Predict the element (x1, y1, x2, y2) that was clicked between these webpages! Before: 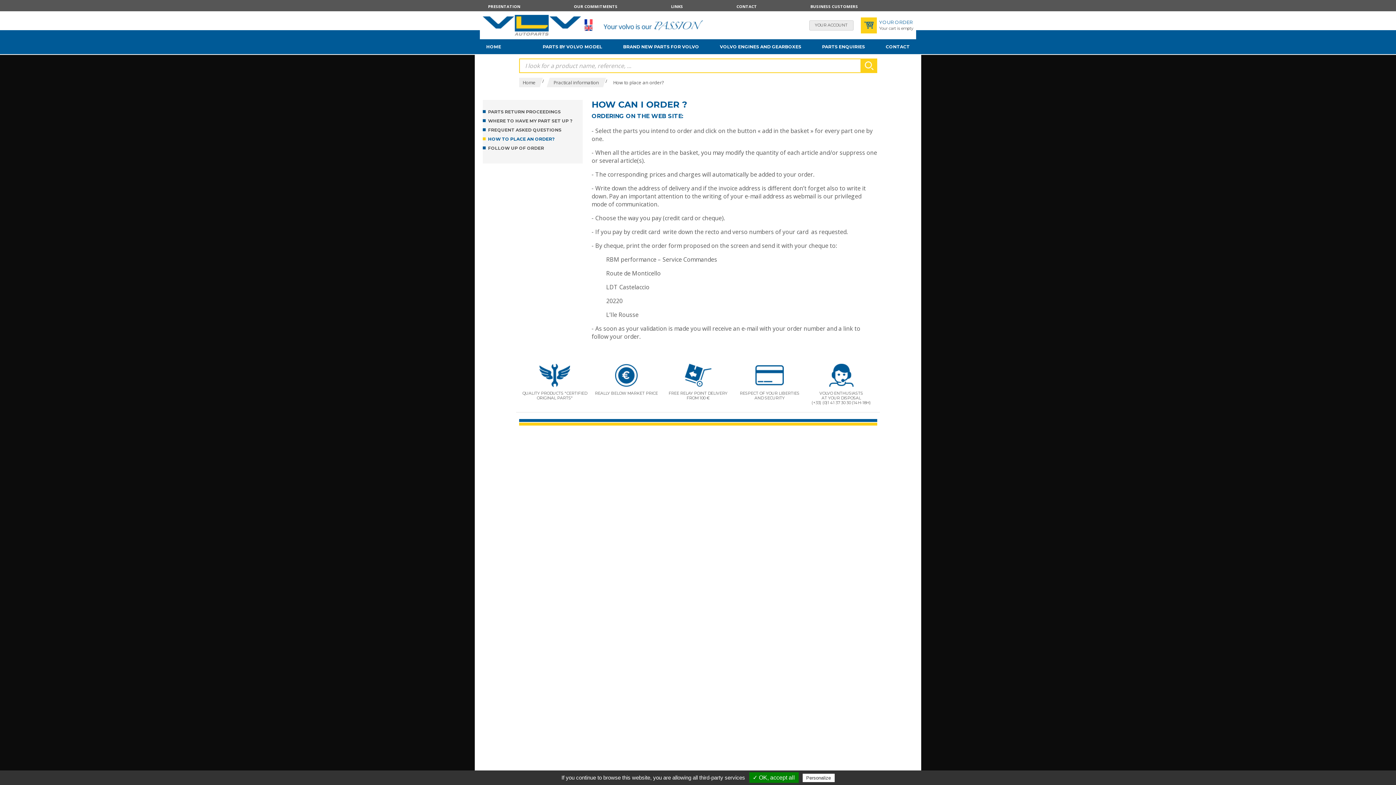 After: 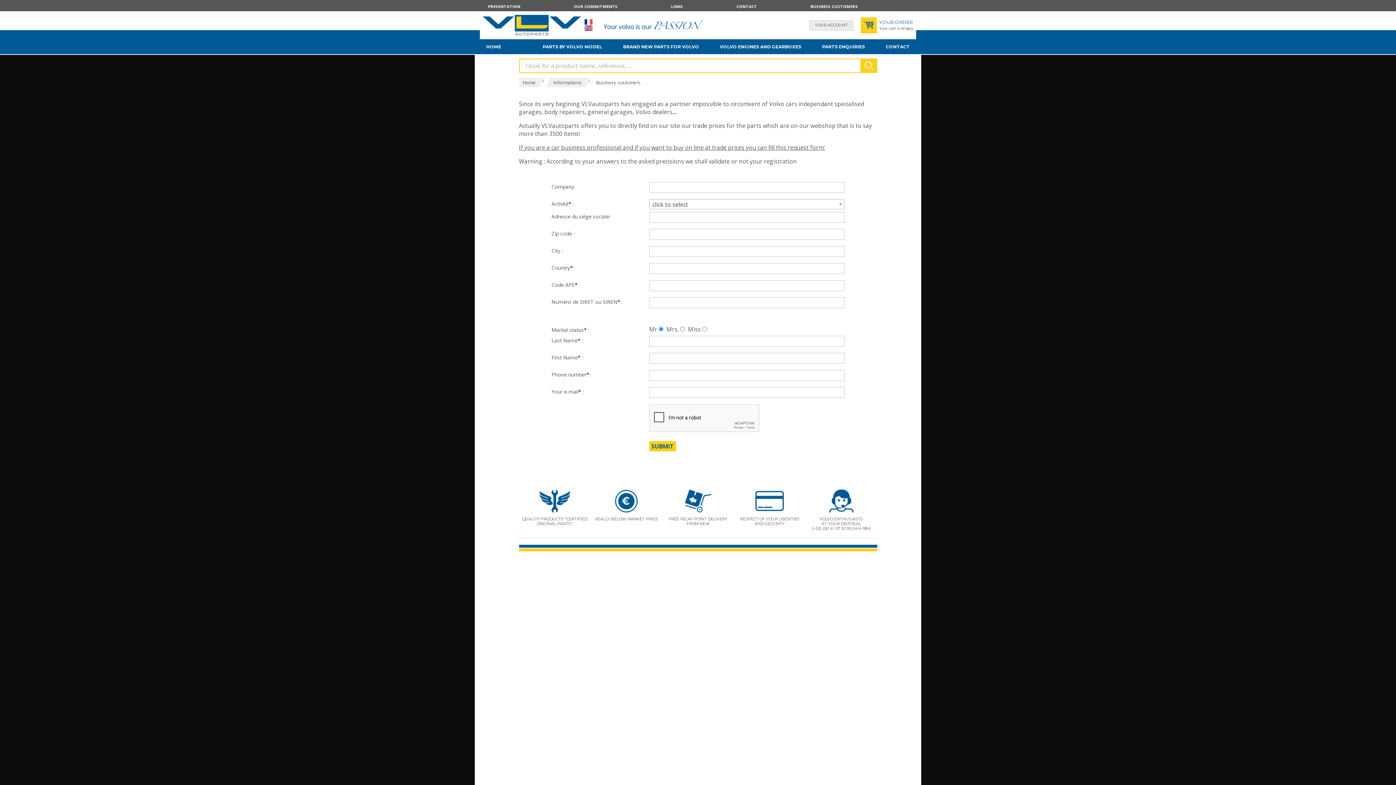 Action: label: BUSINESS CUSTOMERS bbox: (808, 2, 860, 9)